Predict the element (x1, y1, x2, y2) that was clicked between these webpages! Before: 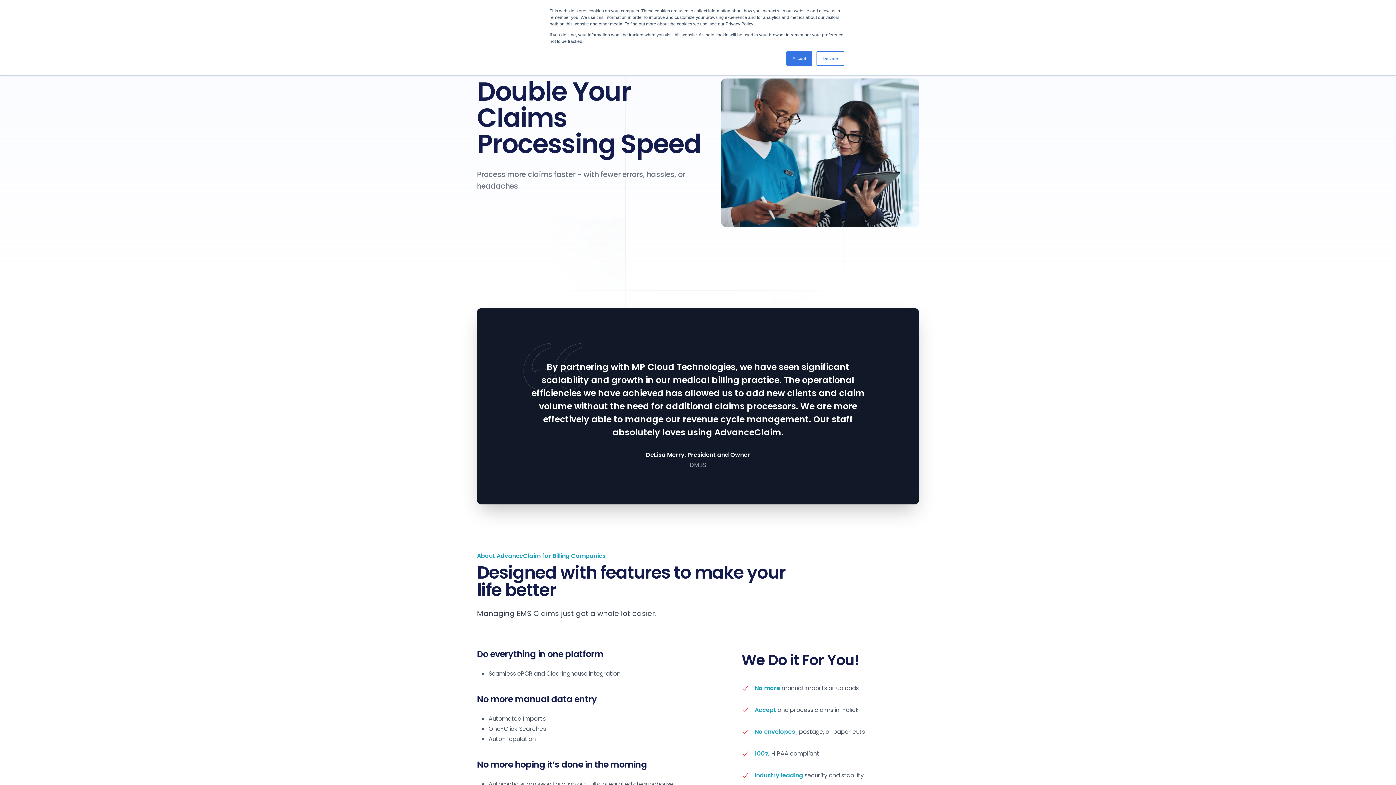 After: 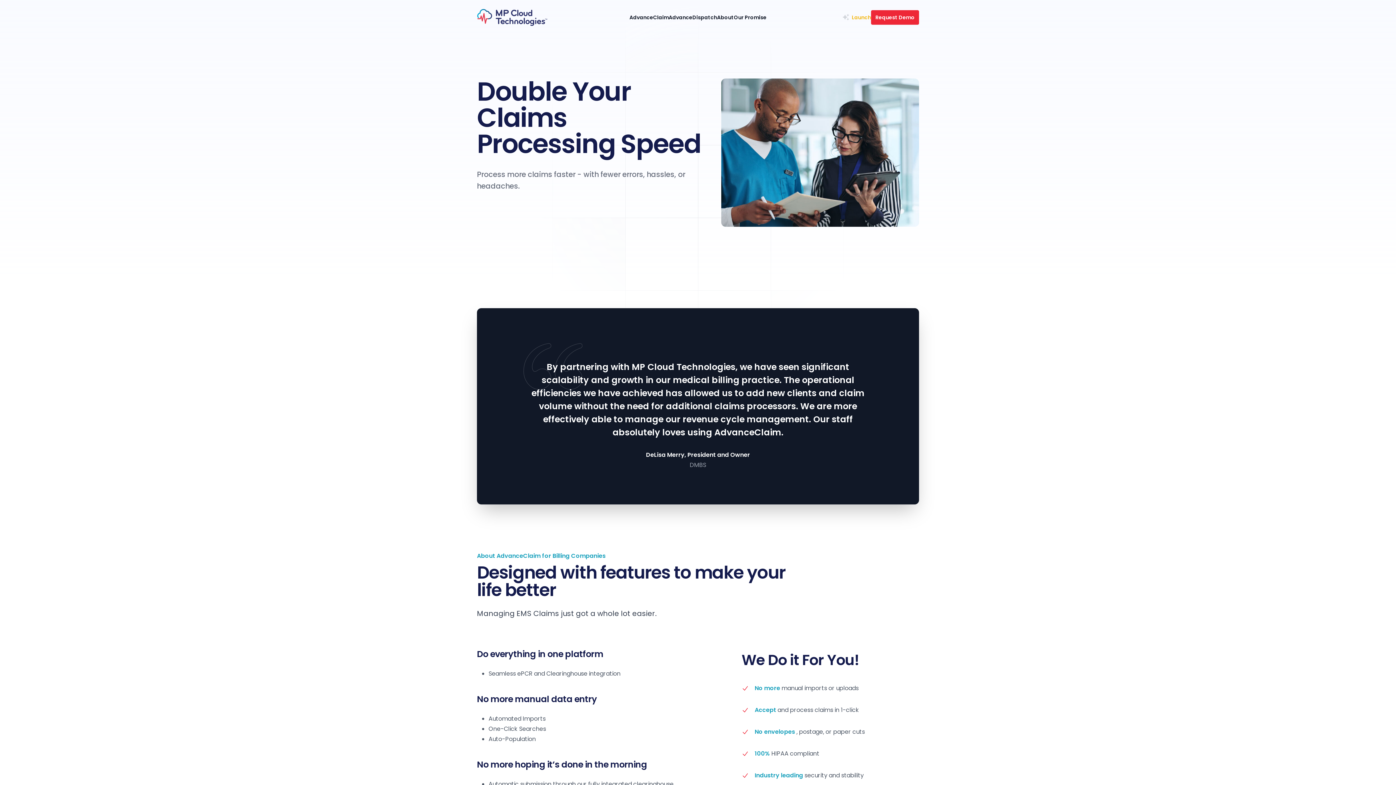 Action: label: Accept bbox: (786, 51, 812, 65)